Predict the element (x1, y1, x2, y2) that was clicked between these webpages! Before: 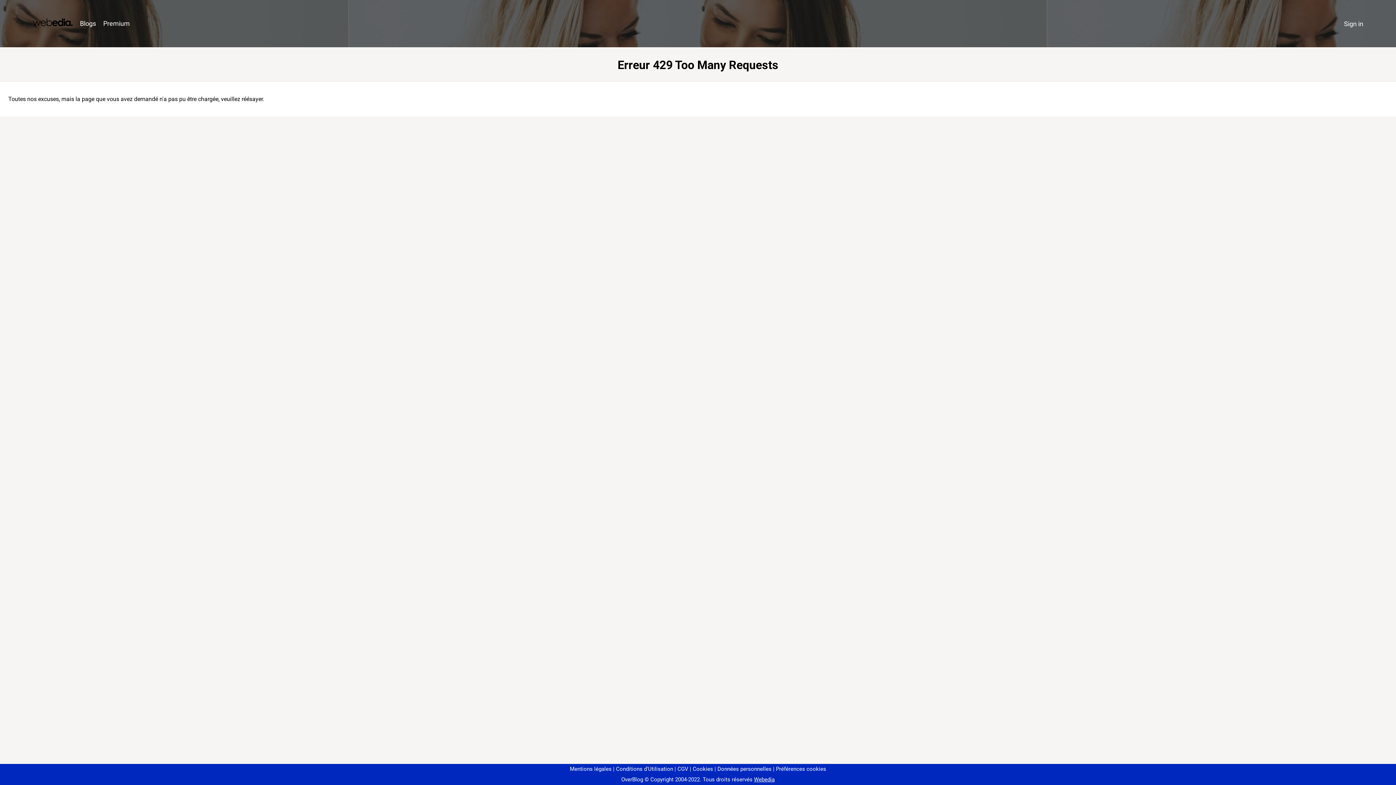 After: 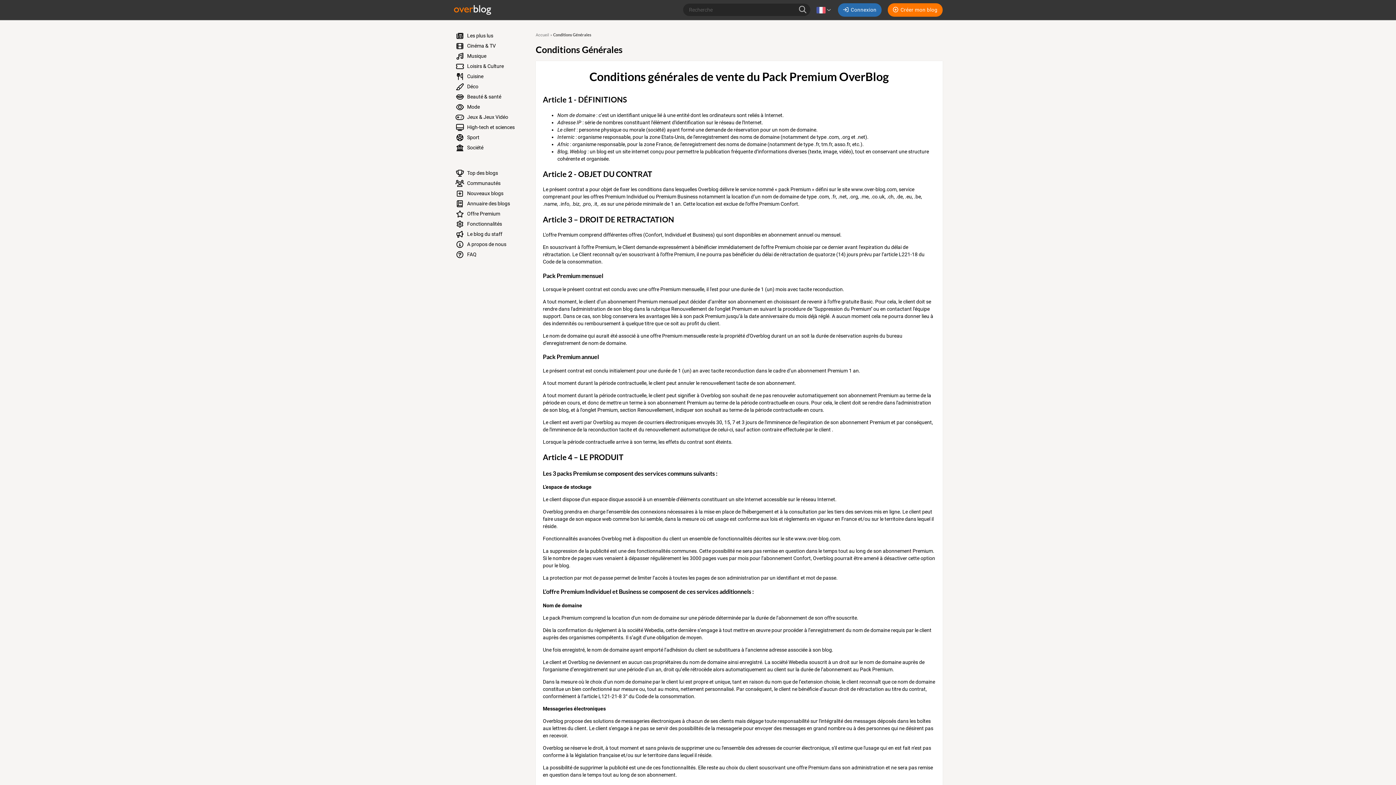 Action: bbox: (674, 766, 688, 772) label: CGV